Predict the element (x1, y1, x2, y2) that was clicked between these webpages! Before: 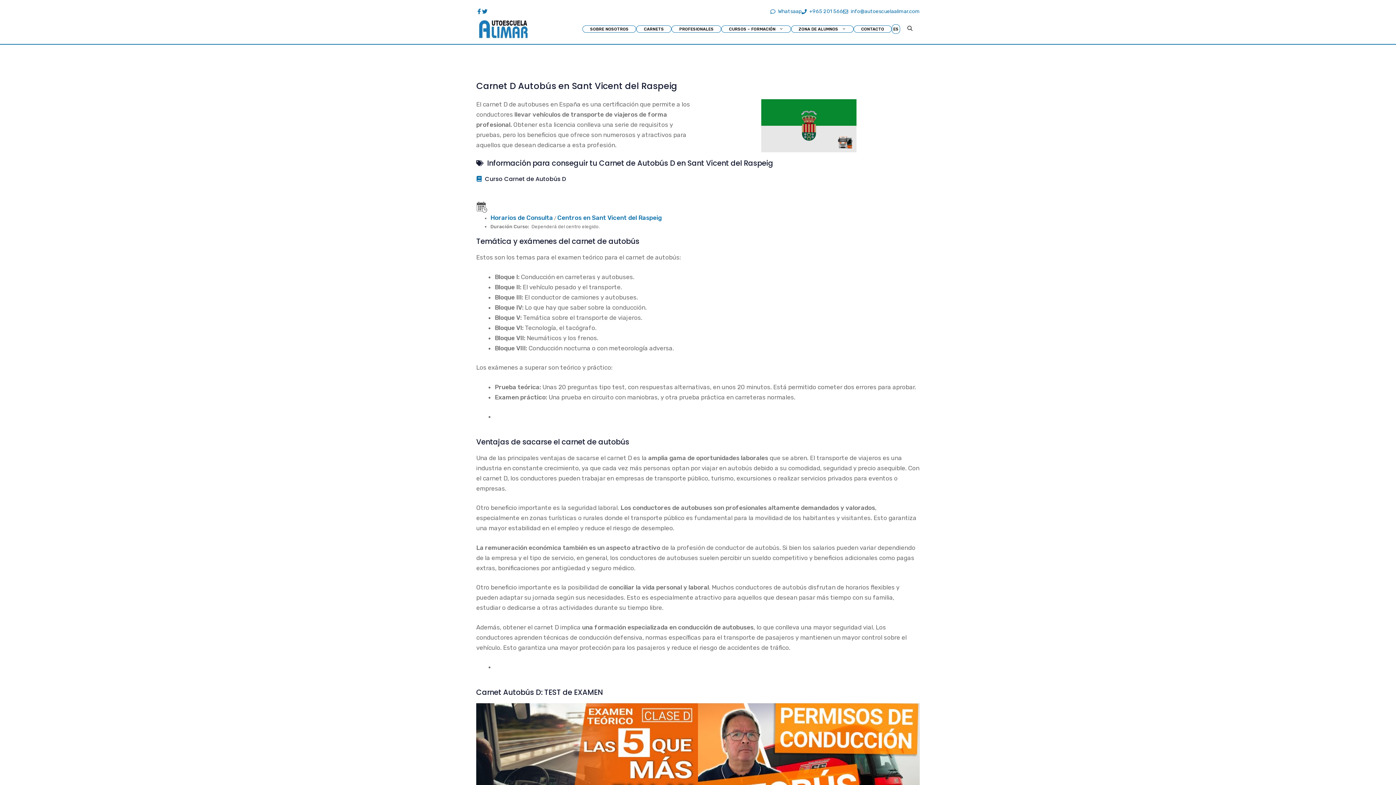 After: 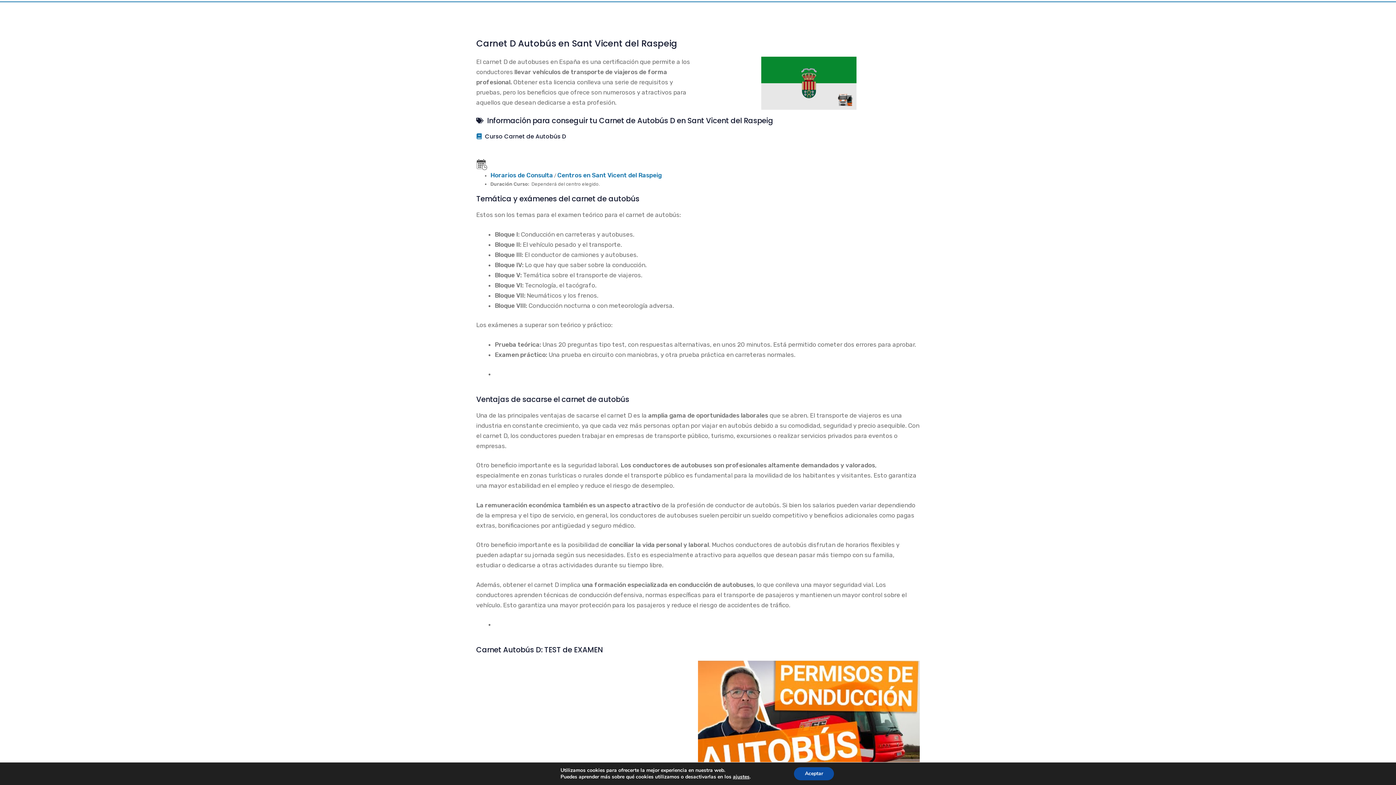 Action: bbox: (476, 703, 698, 828) label: play Youtube video